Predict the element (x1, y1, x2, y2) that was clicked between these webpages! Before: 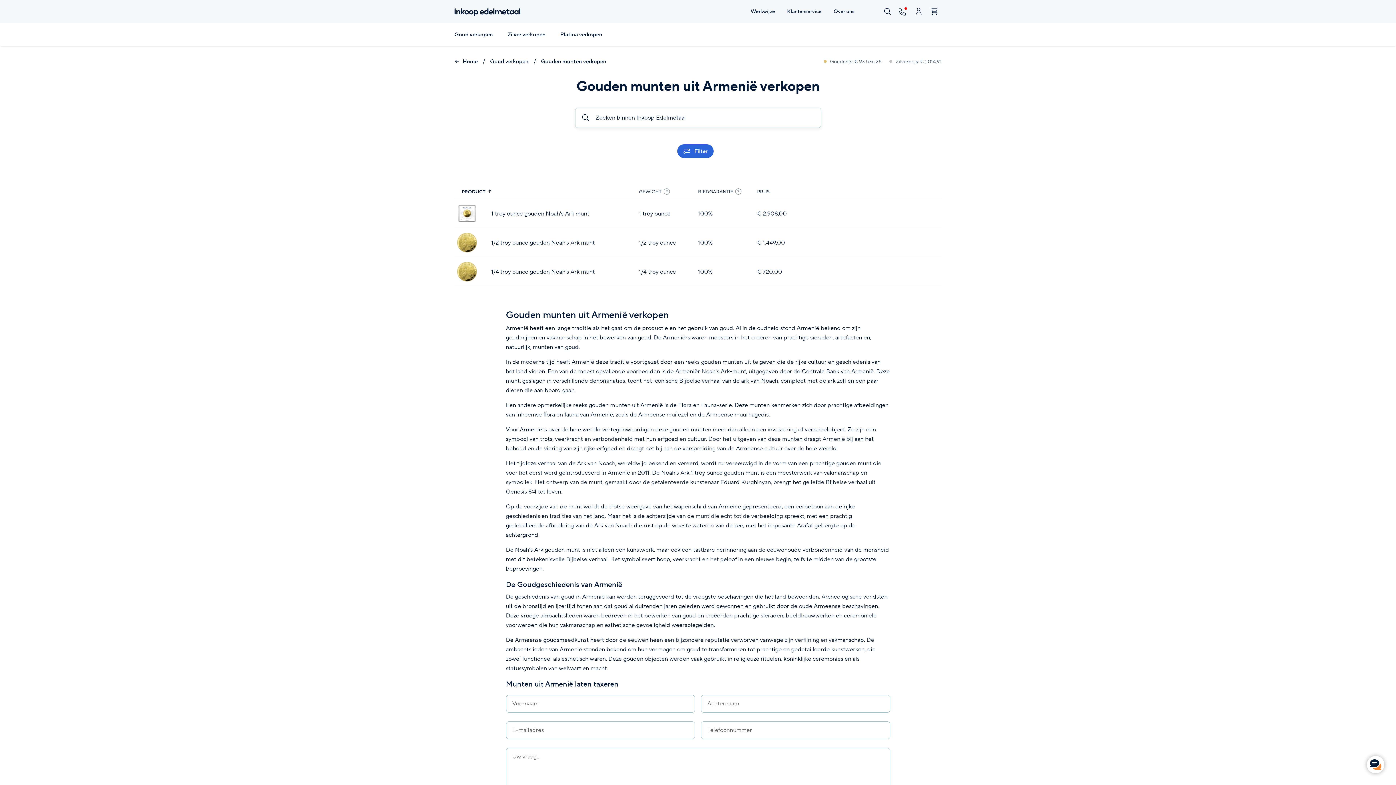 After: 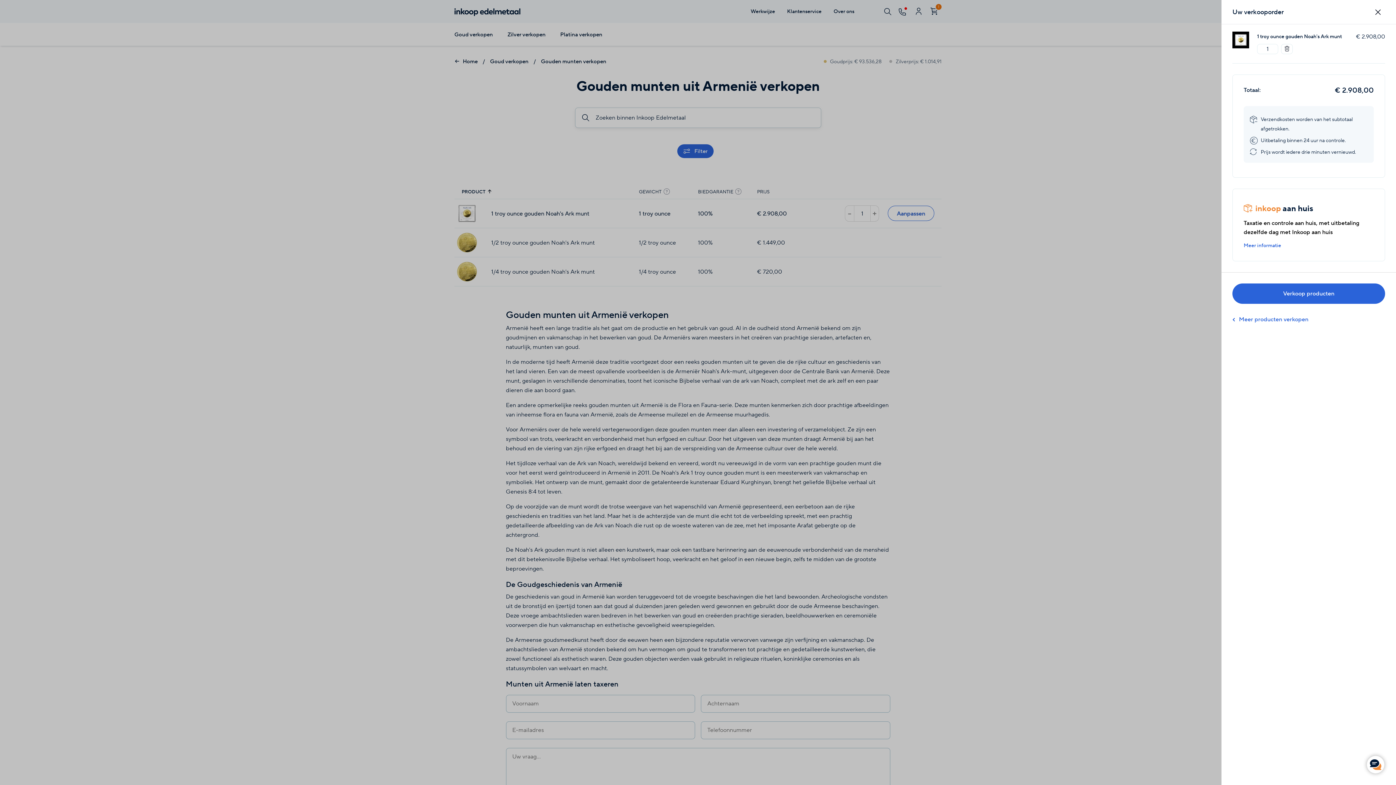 Action: bbox: (891, 205, 934, 221) label: Verkopen